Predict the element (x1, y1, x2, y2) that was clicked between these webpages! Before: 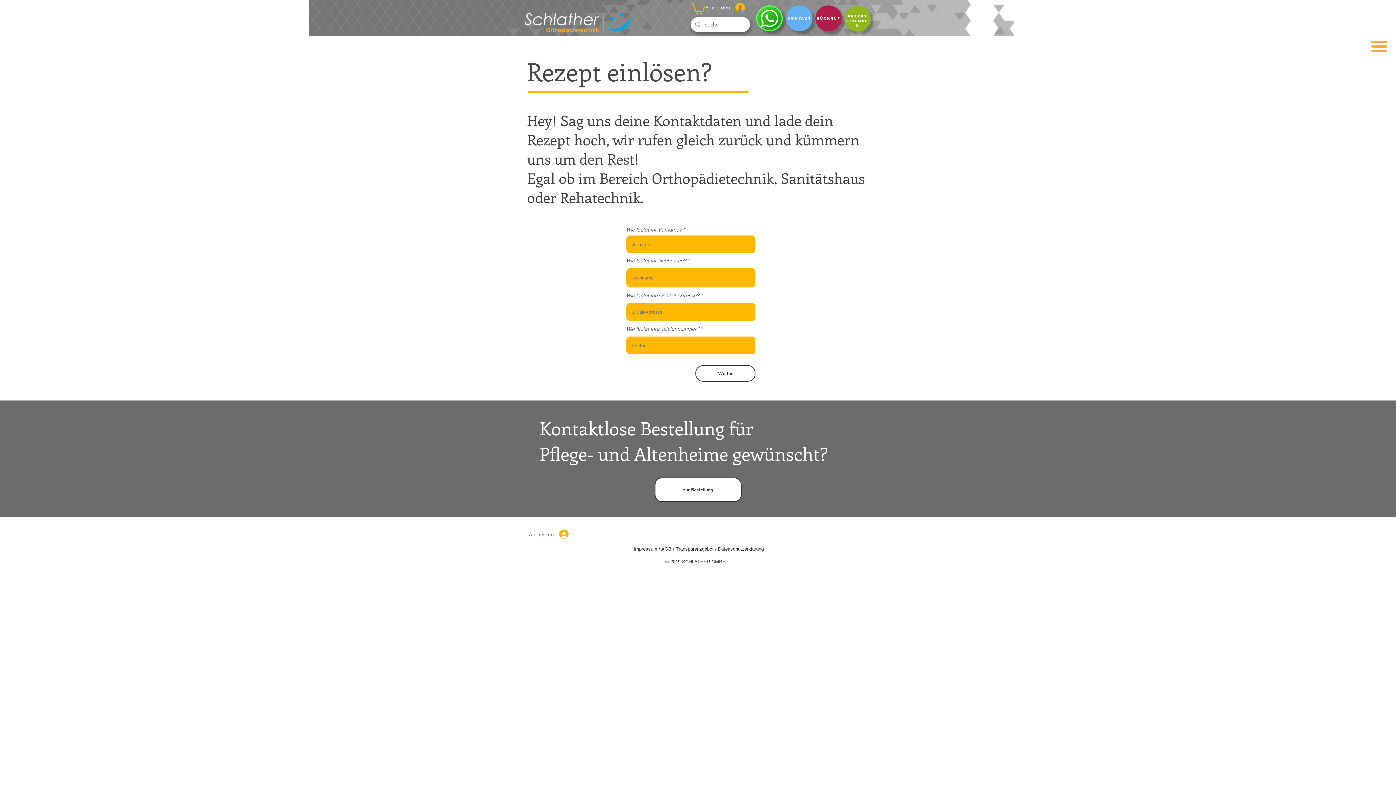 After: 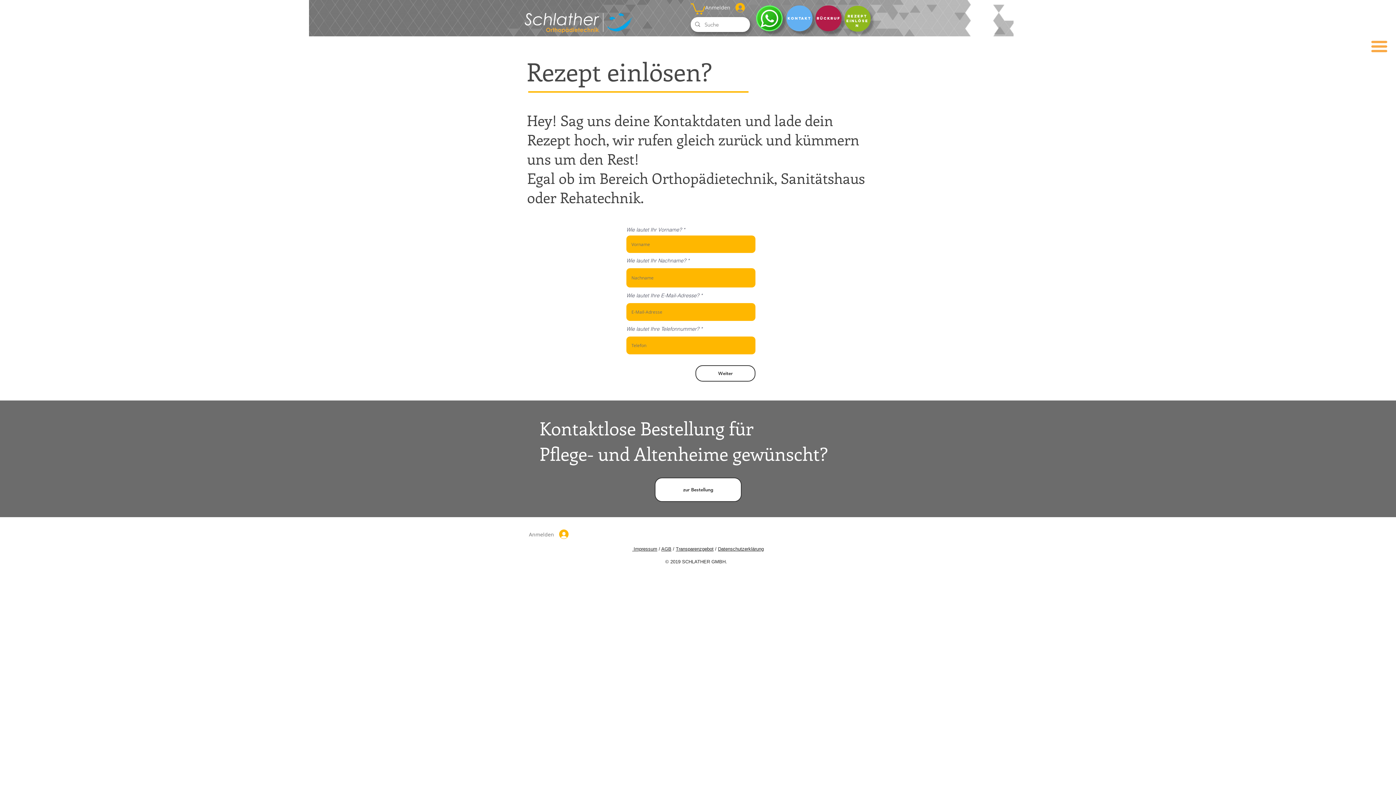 Action: bbox: (1370, 37, 1388, 55)